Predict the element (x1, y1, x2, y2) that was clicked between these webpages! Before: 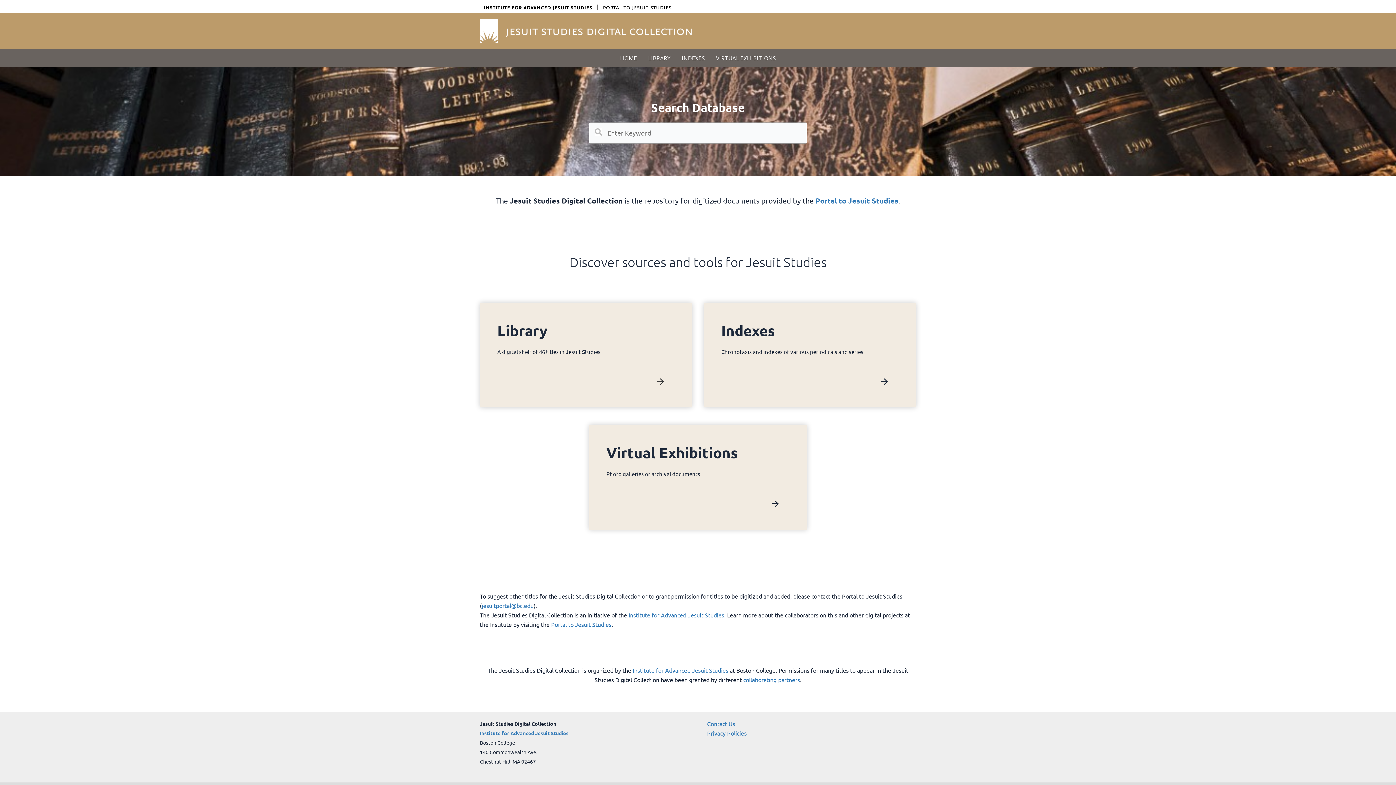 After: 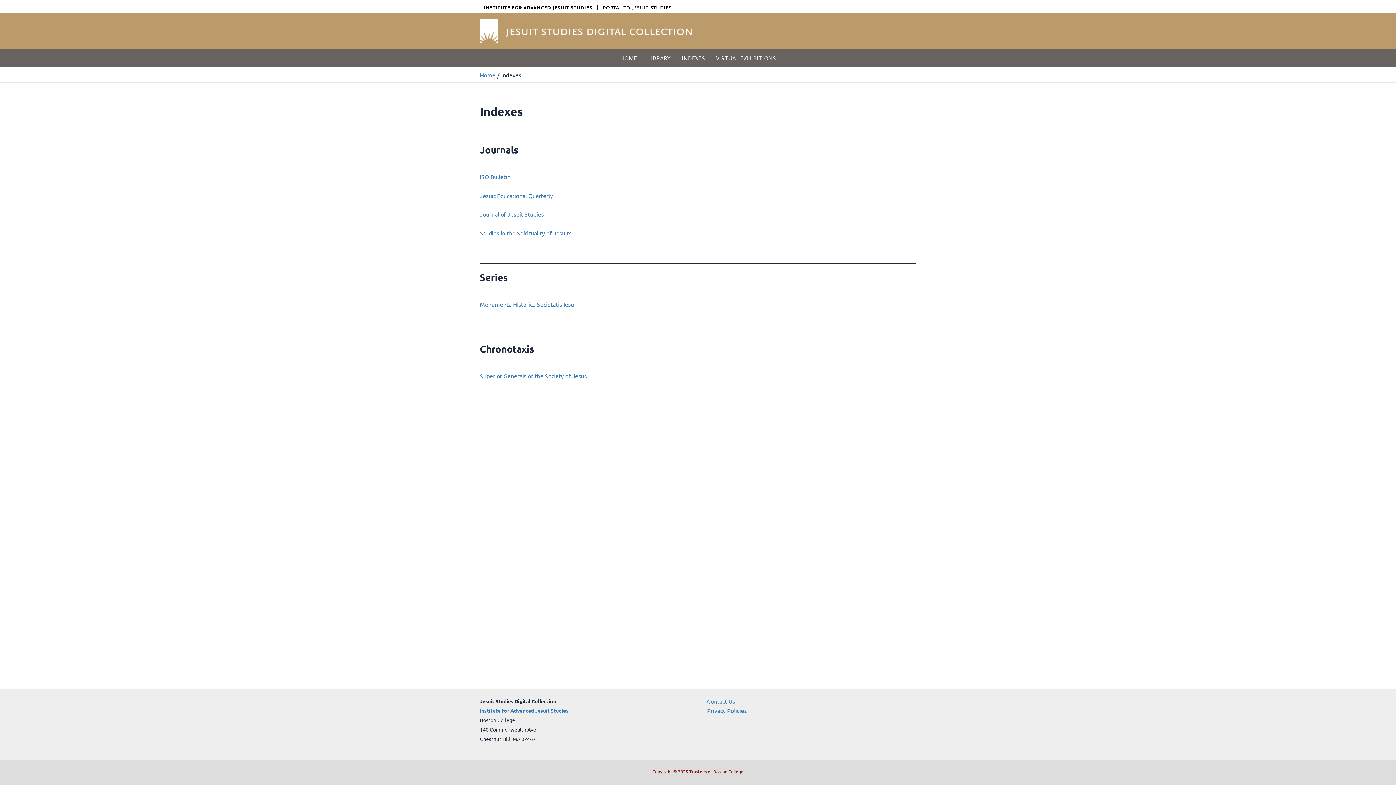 Action: label: INDEXES bbox: (676, 49, 710, 67)